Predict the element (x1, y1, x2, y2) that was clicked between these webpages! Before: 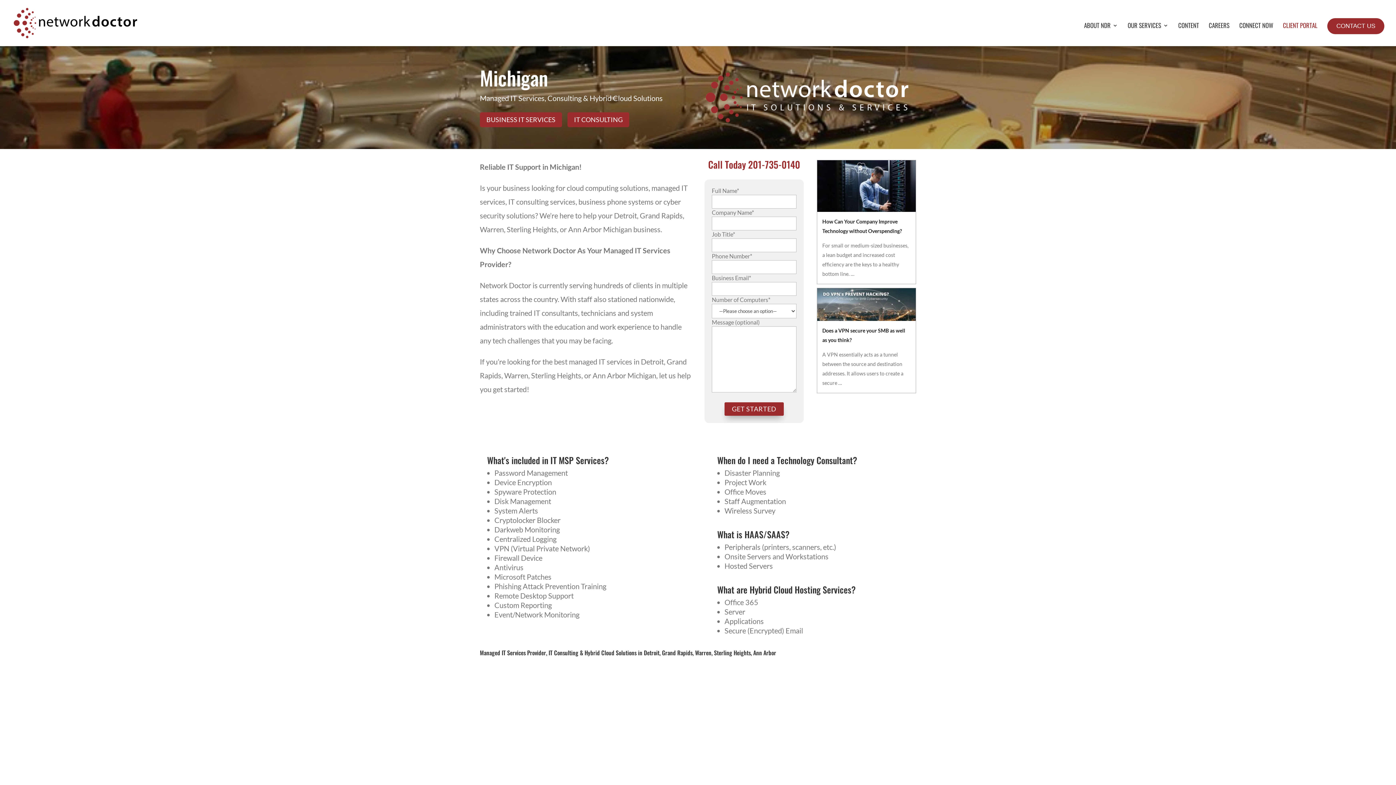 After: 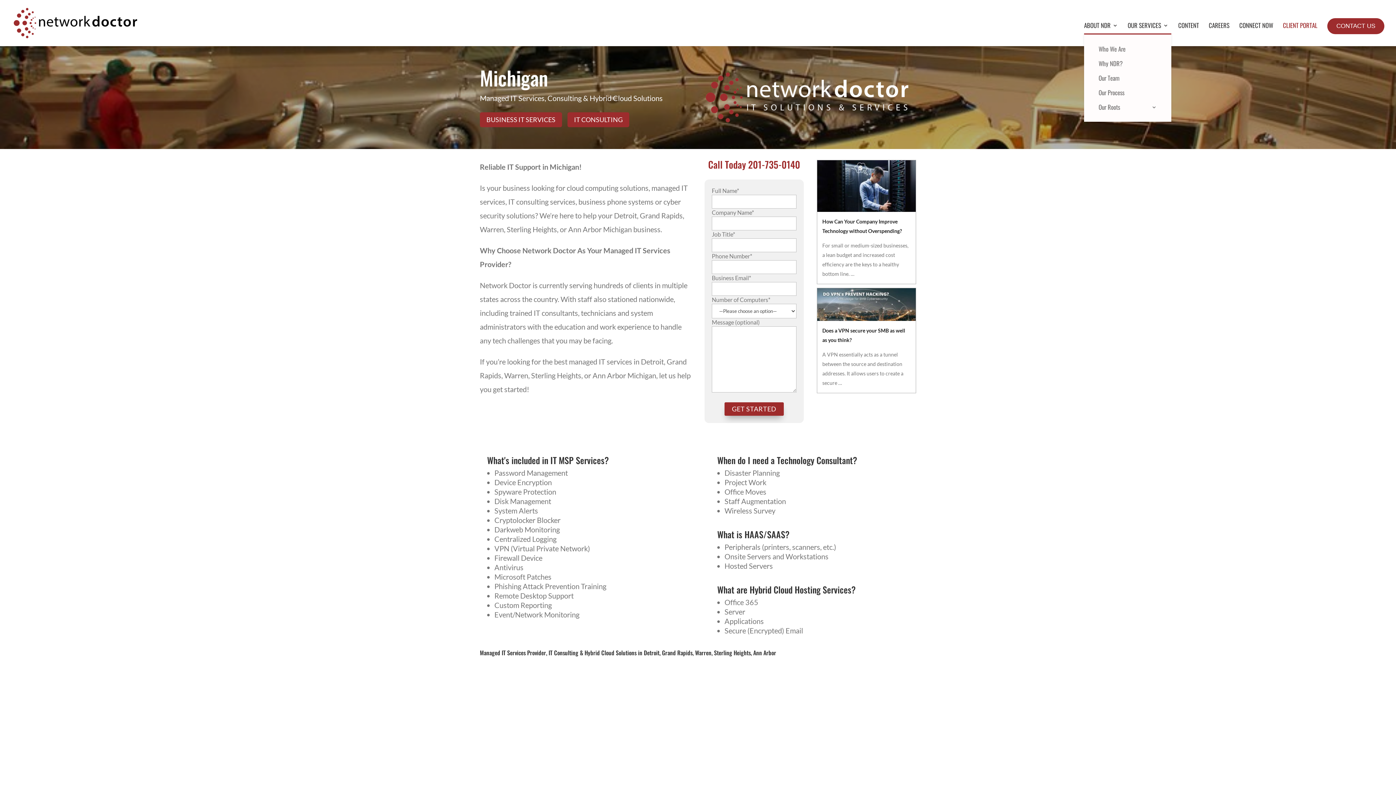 Action: bbox: (1084, 22, 1118, 46) label: ABOUT NDR